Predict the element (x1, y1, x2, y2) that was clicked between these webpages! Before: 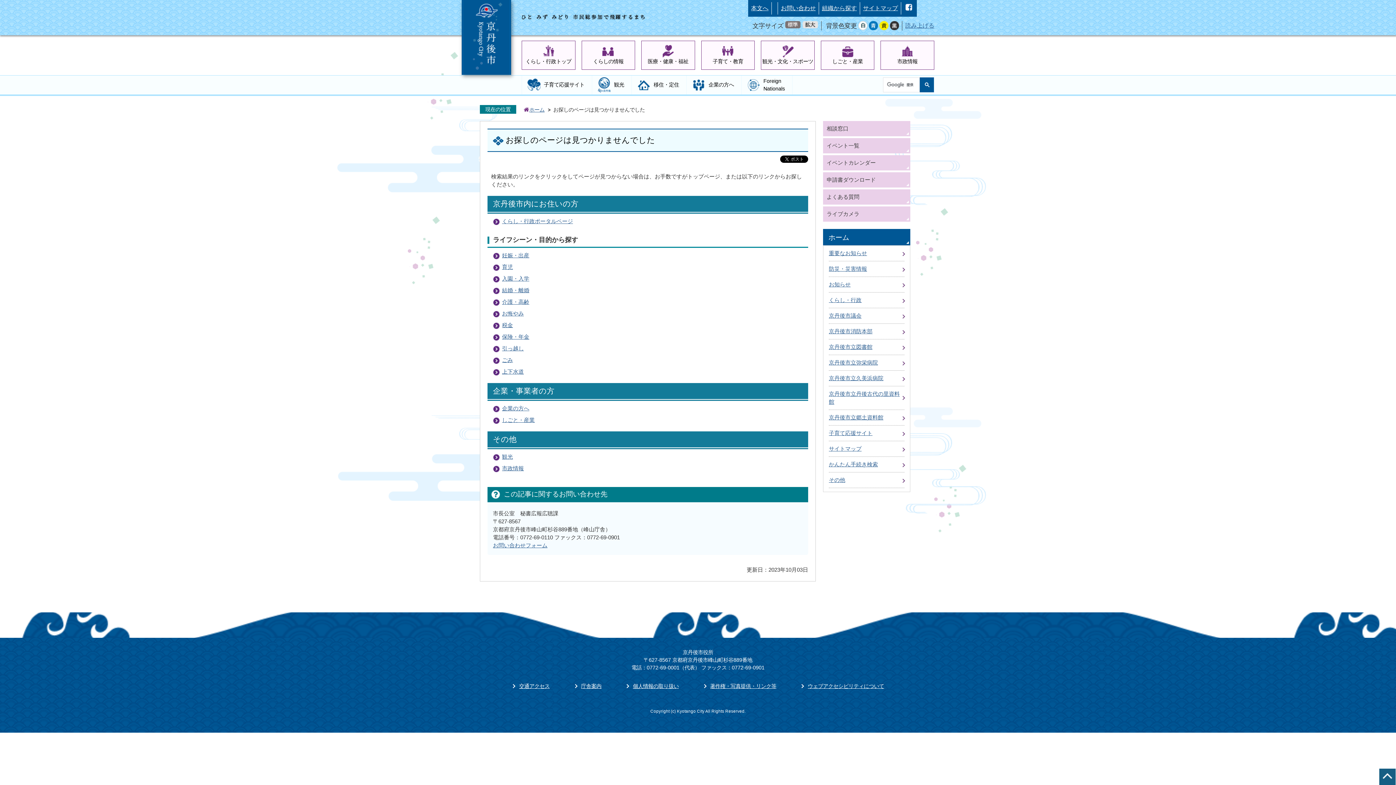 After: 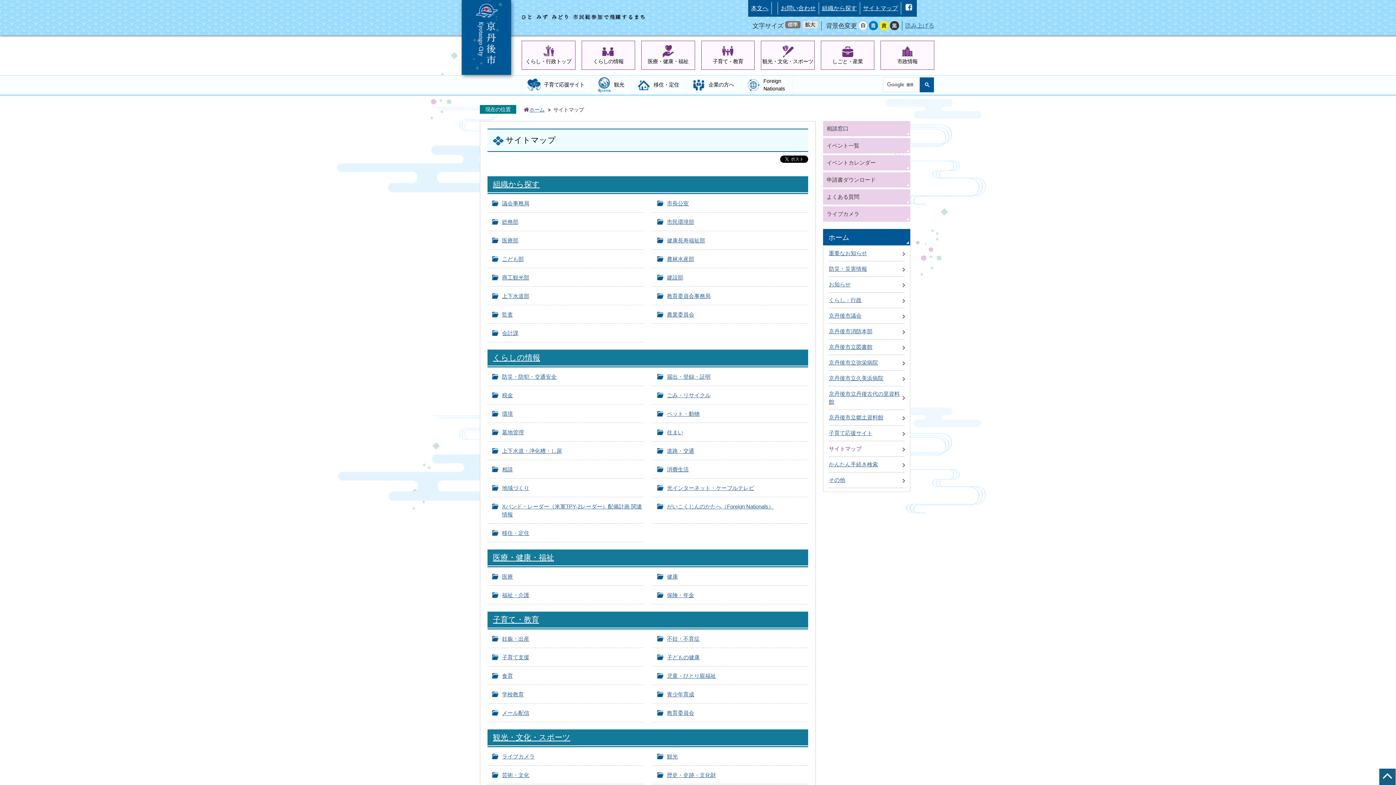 Action: label: サイトマップ bbox: (829, 445, 865, 452)